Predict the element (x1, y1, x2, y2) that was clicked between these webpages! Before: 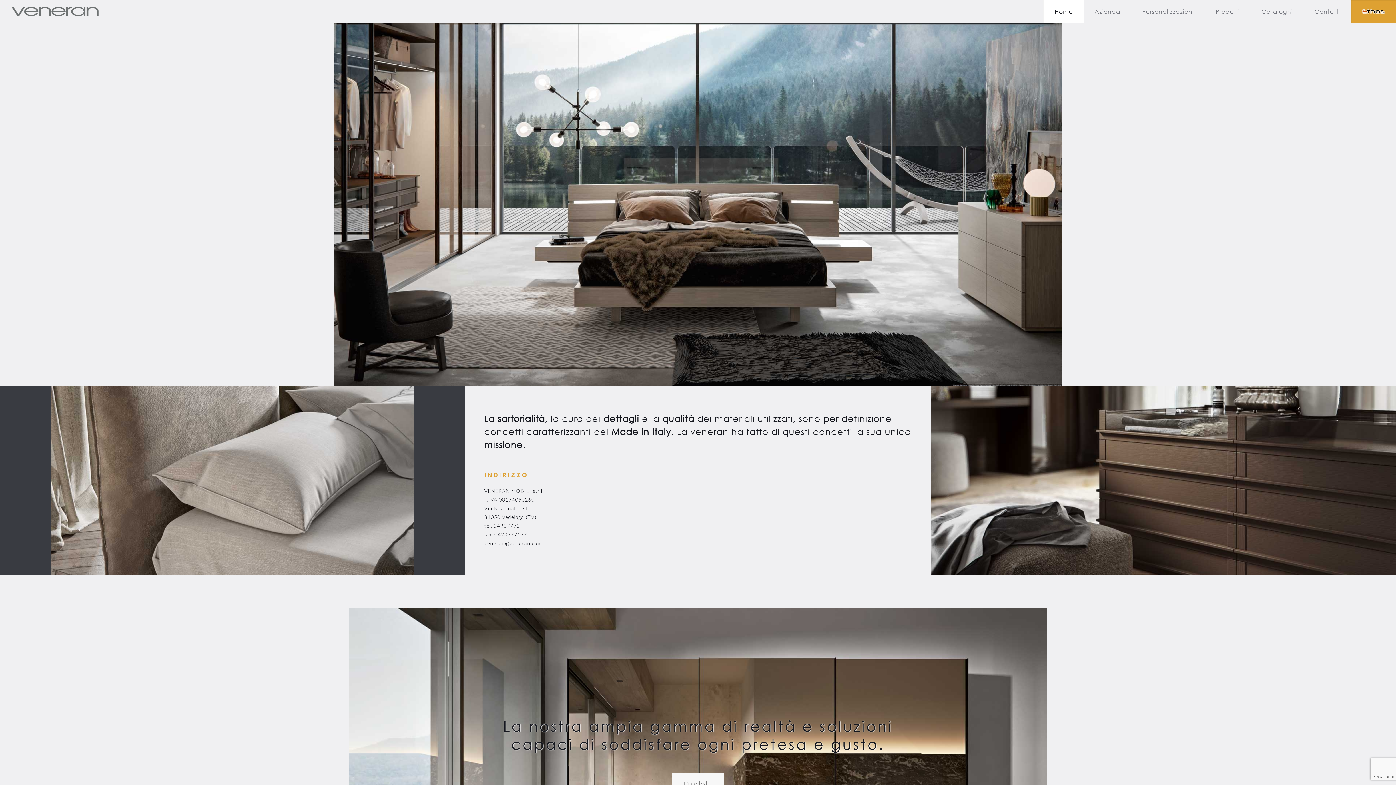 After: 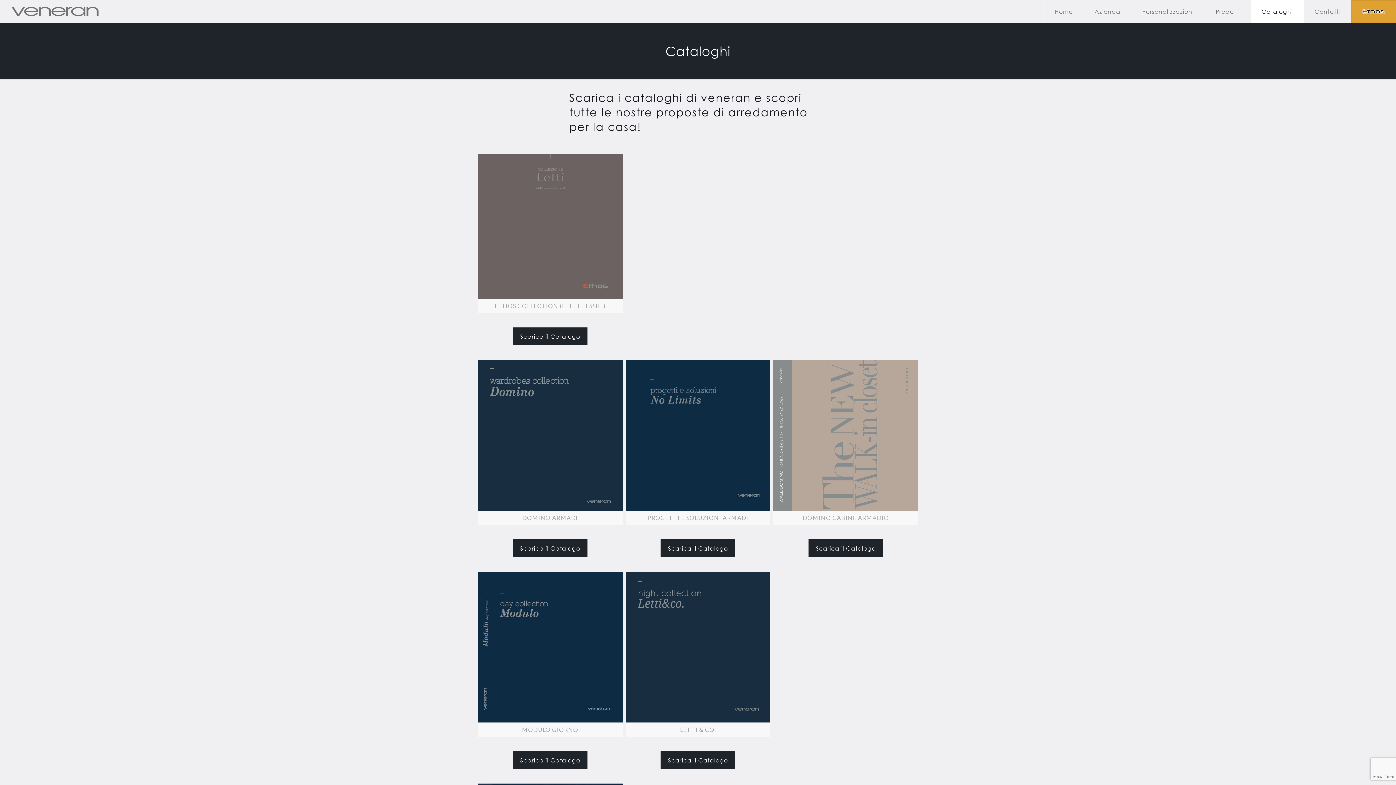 Action: bbox: (1250, 0, 1304, 22) label: Cataloghi